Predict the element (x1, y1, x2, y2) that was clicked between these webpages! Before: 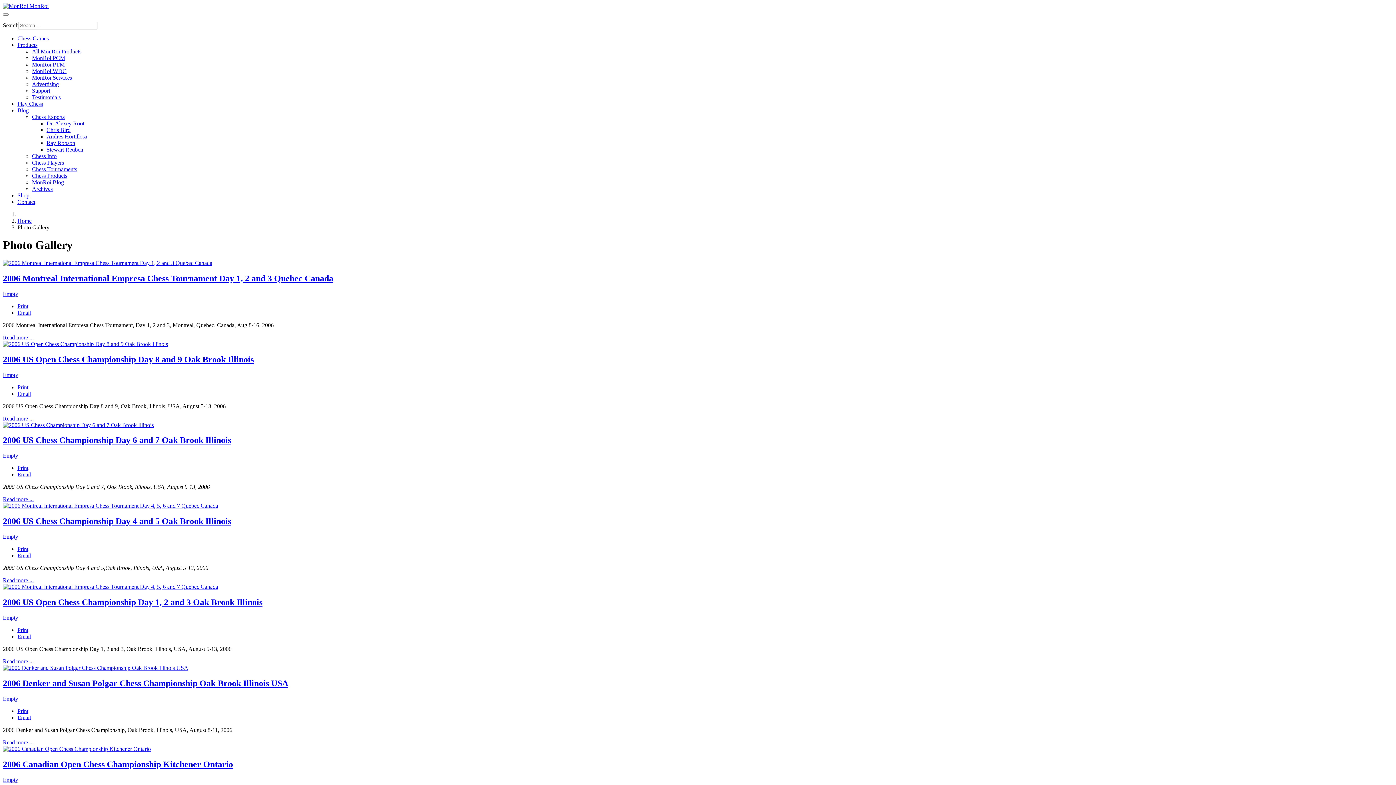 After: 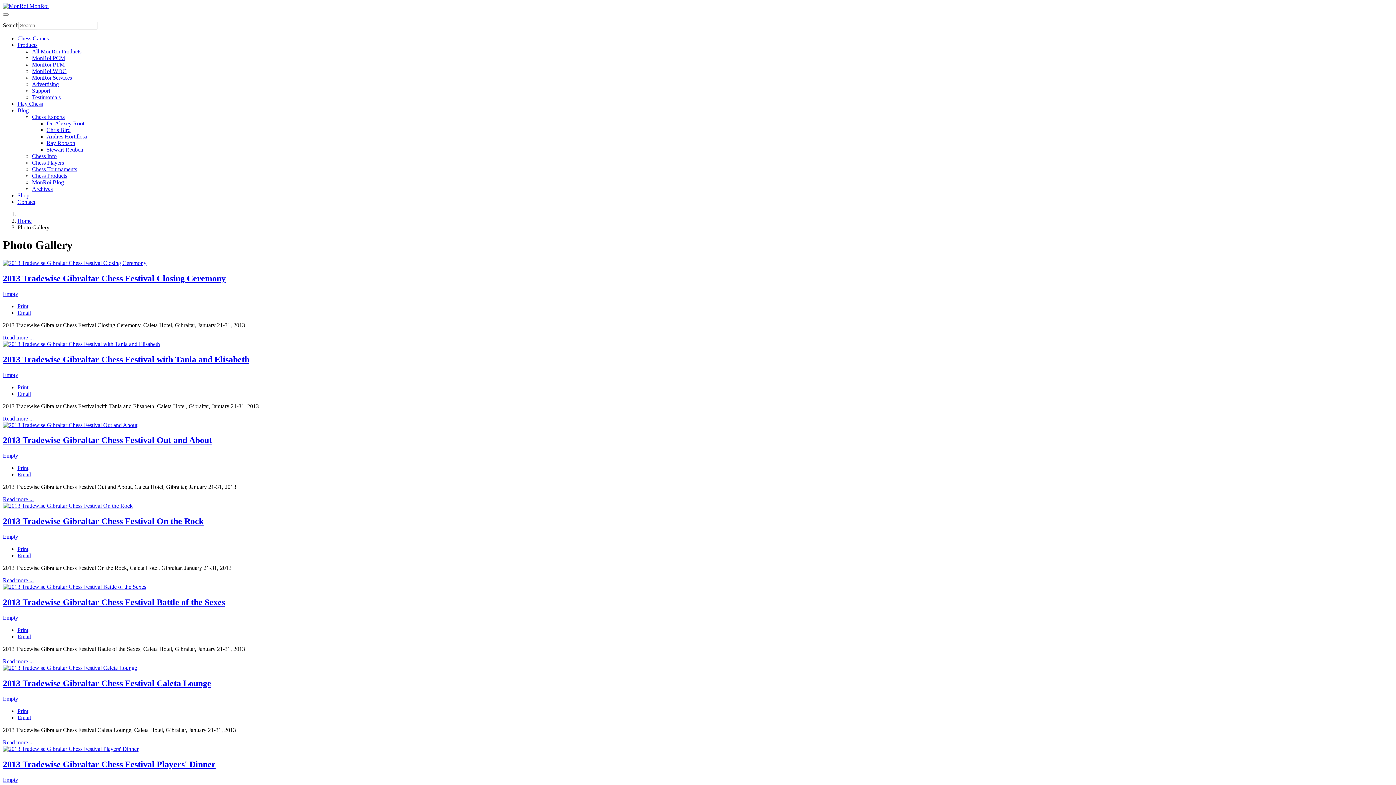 Action: label: Empty bbox: (2, 290, 18, 296)